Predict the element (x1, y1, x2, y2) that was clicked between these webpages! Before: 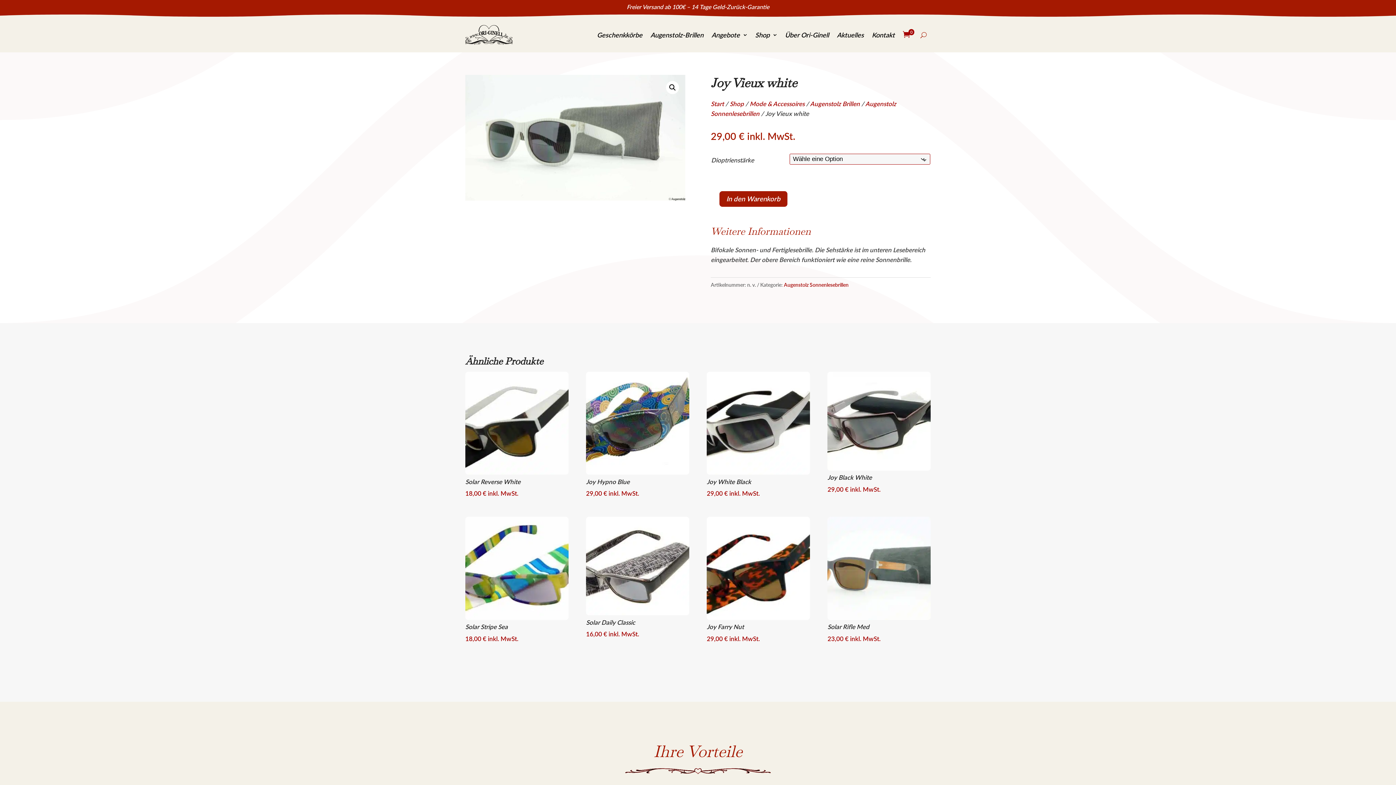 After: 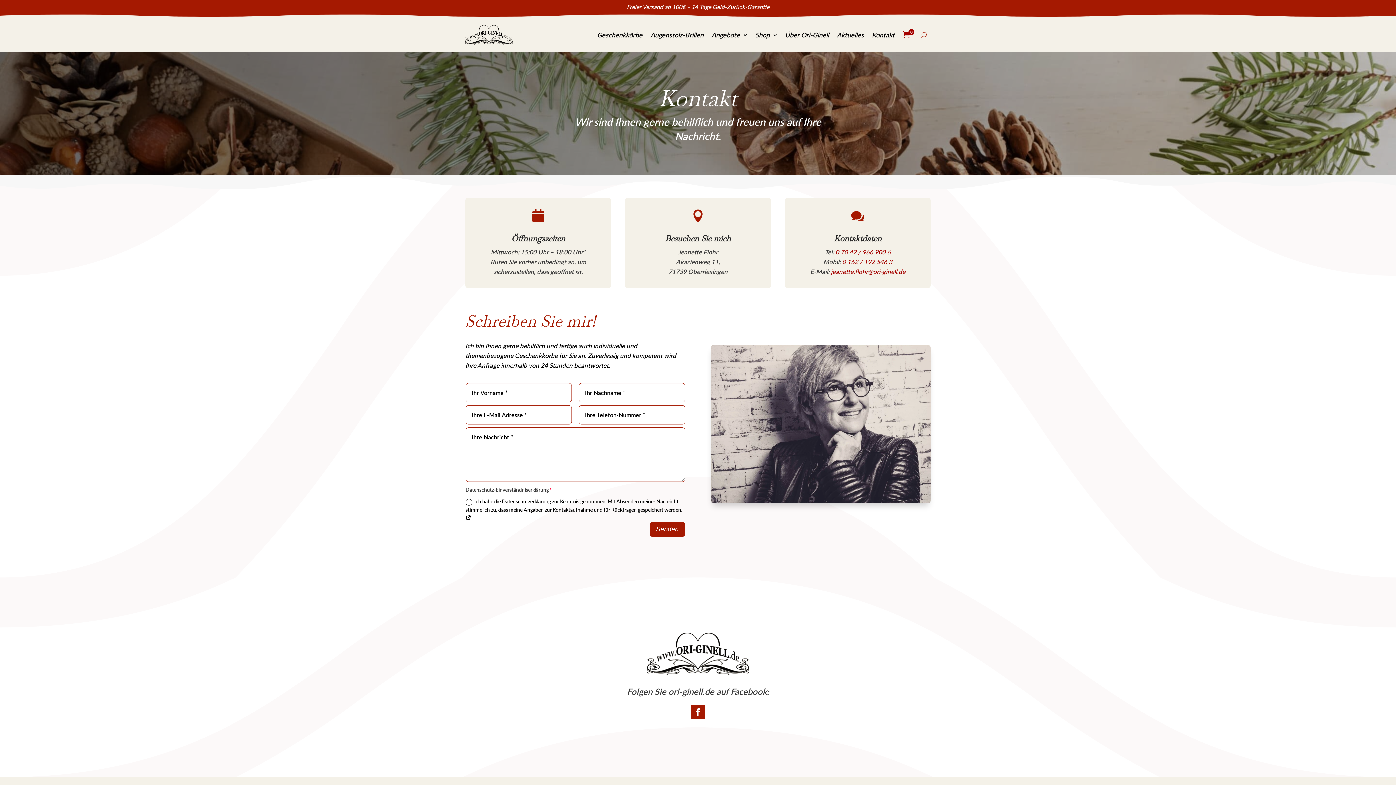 Action: bbox: (872, 21, 894, 48) label: Kontakt